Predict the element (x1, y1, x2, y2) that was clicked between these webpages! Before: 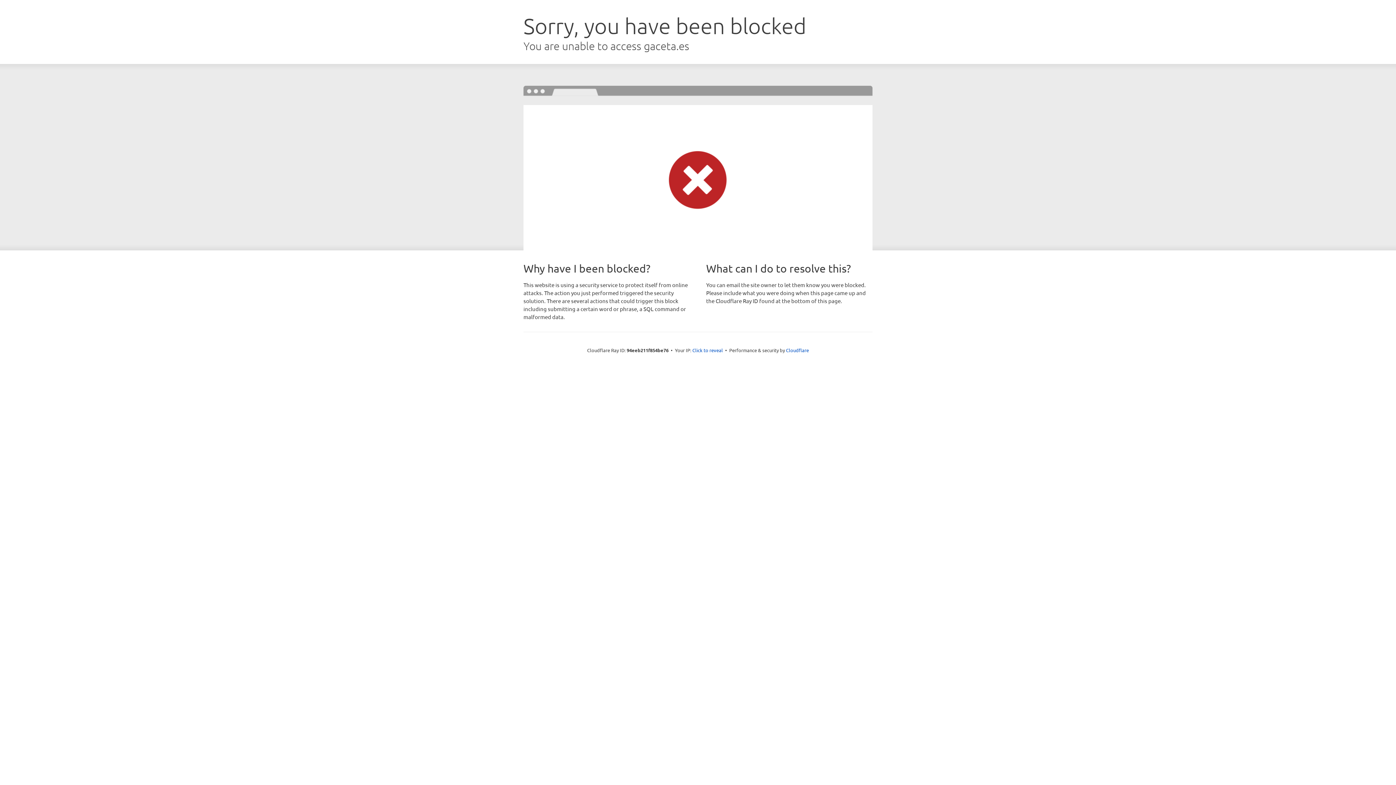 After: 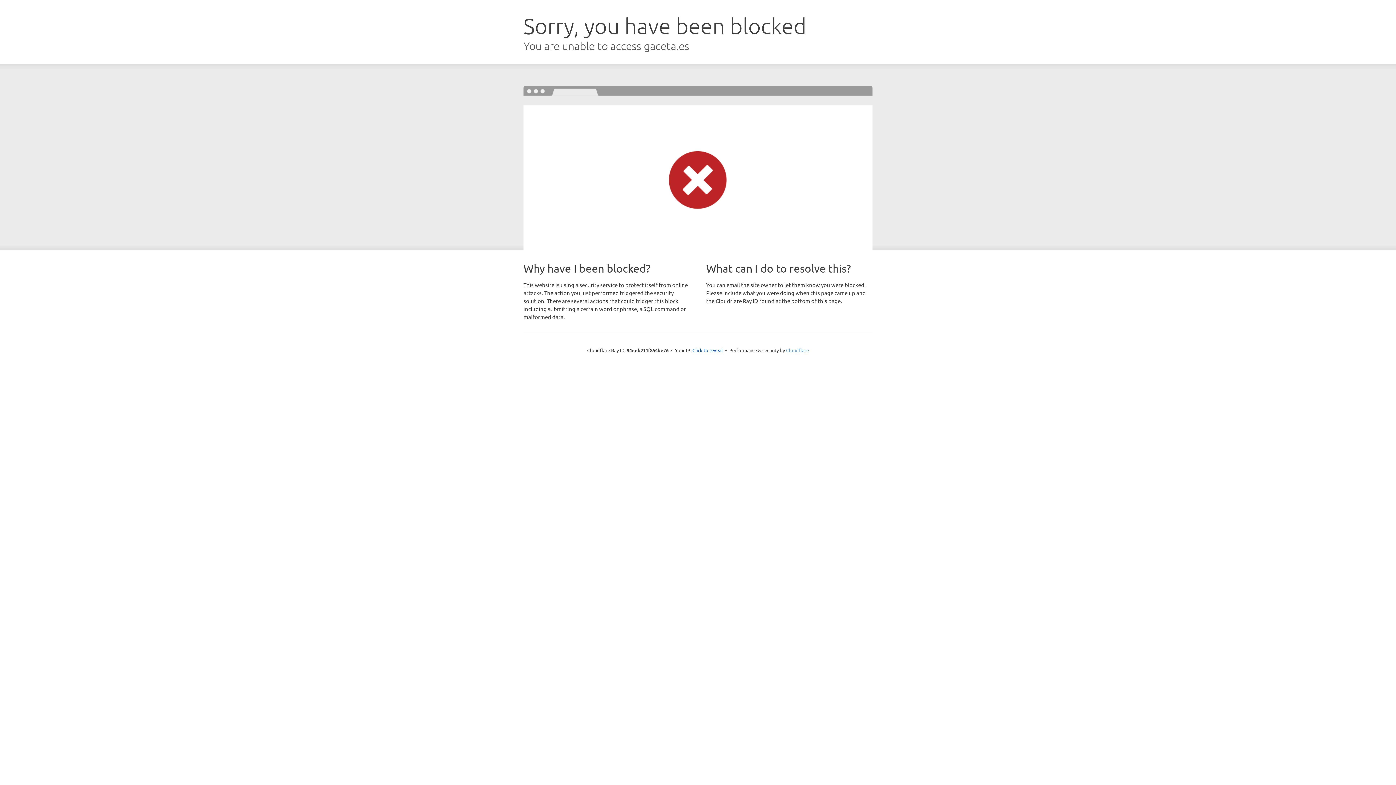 Action: label: Cloudflare bbox: (786, 347, 809, 353)